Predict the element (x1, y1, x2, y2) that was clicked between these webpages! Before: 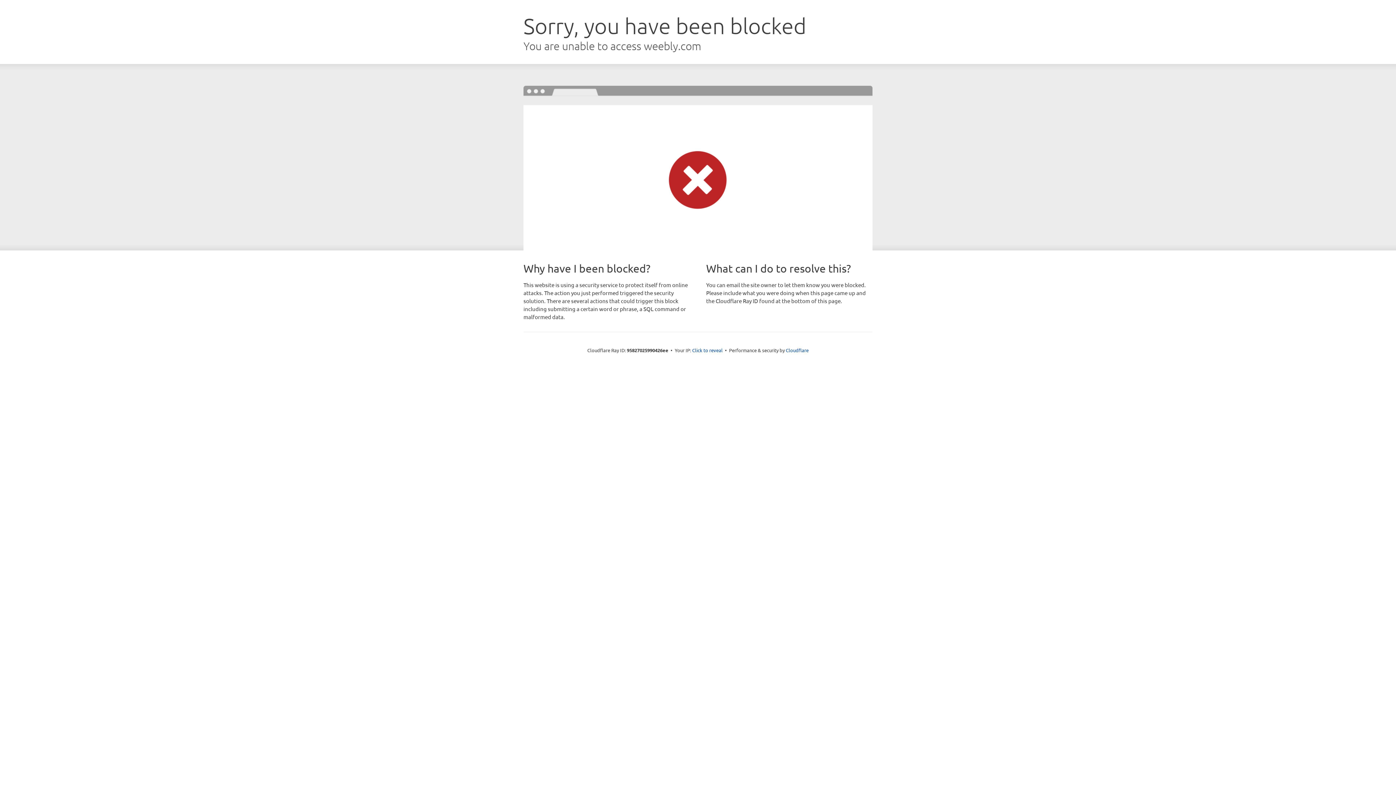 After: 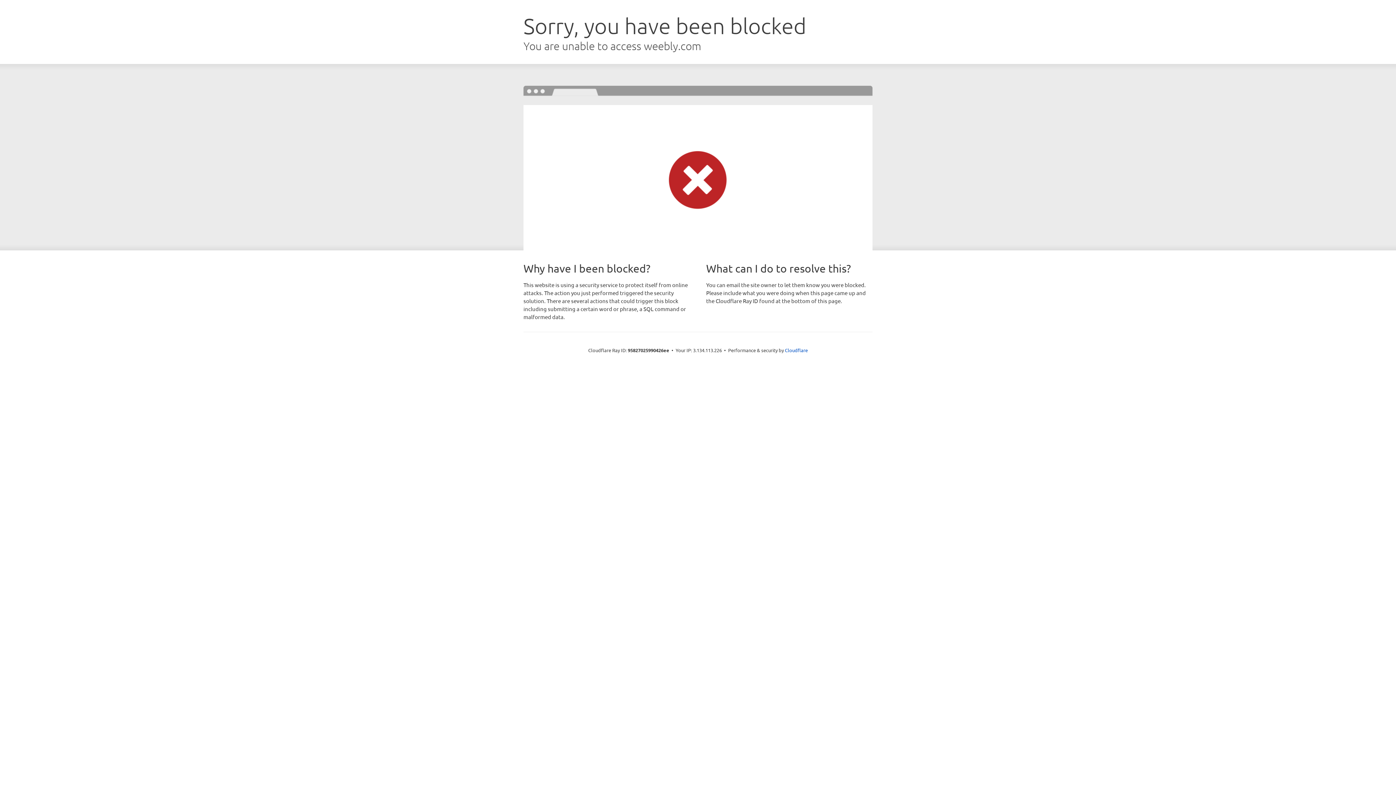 Action: bbox: (692, 346, 722, 353) label: Click to reveal